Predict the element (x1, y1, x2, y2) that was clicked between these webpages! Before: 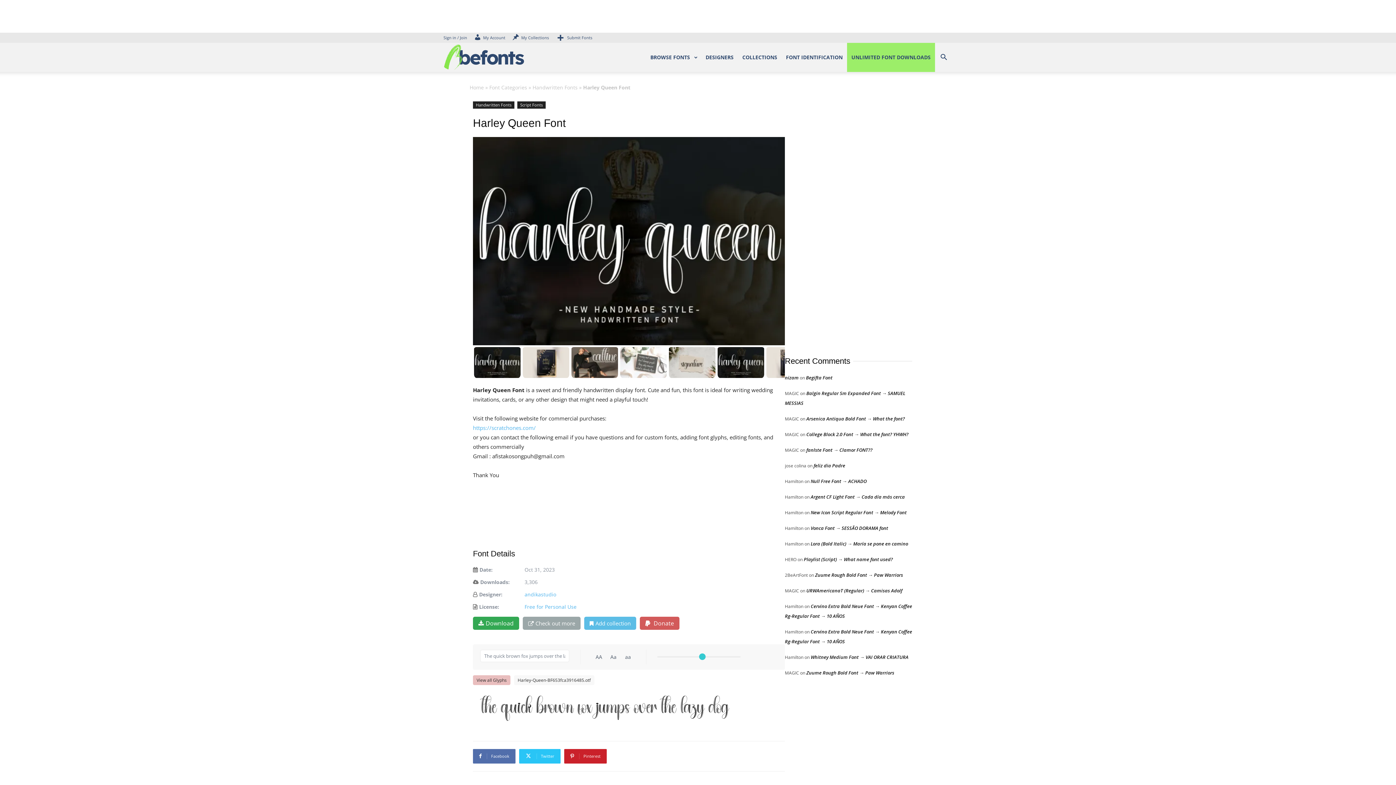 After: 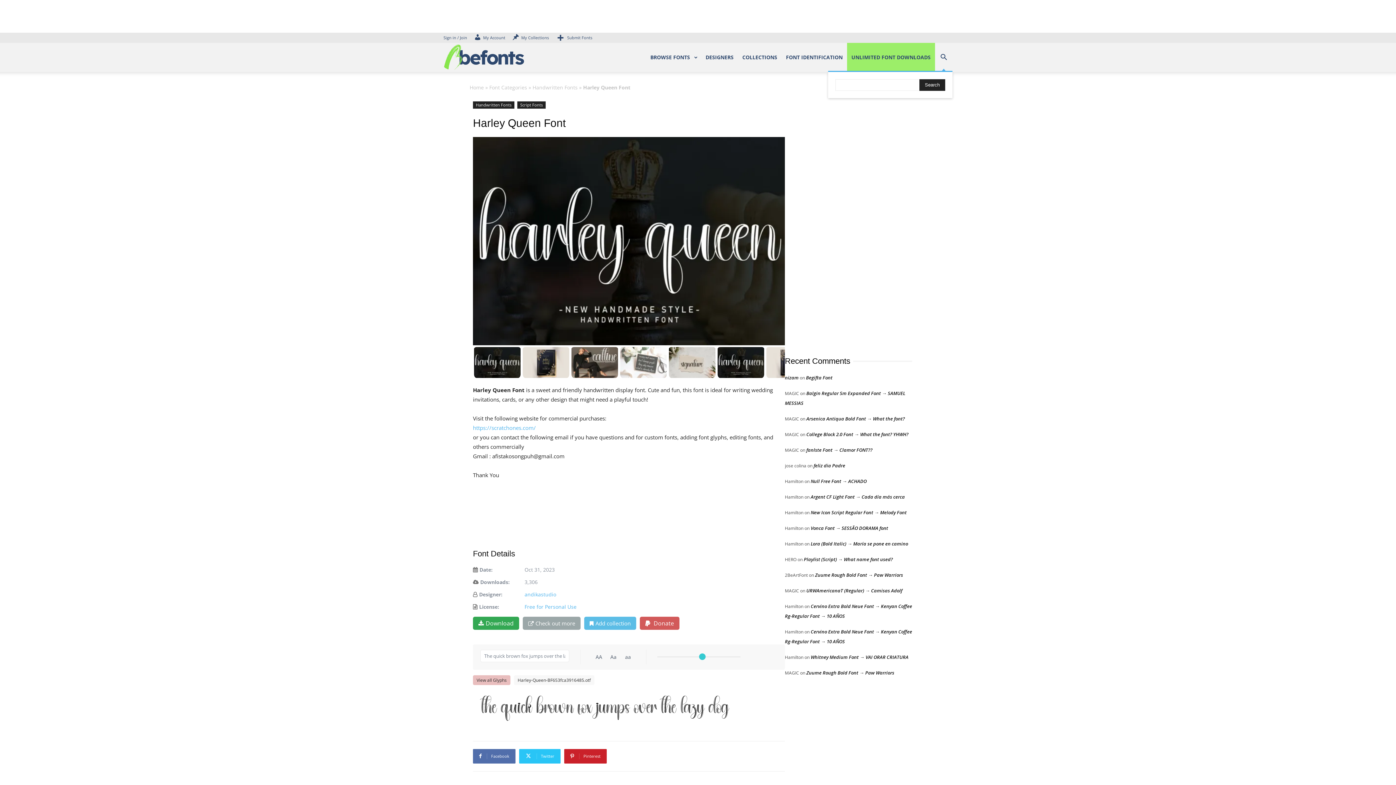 Action: bbox: (935, 54, 952, 61)